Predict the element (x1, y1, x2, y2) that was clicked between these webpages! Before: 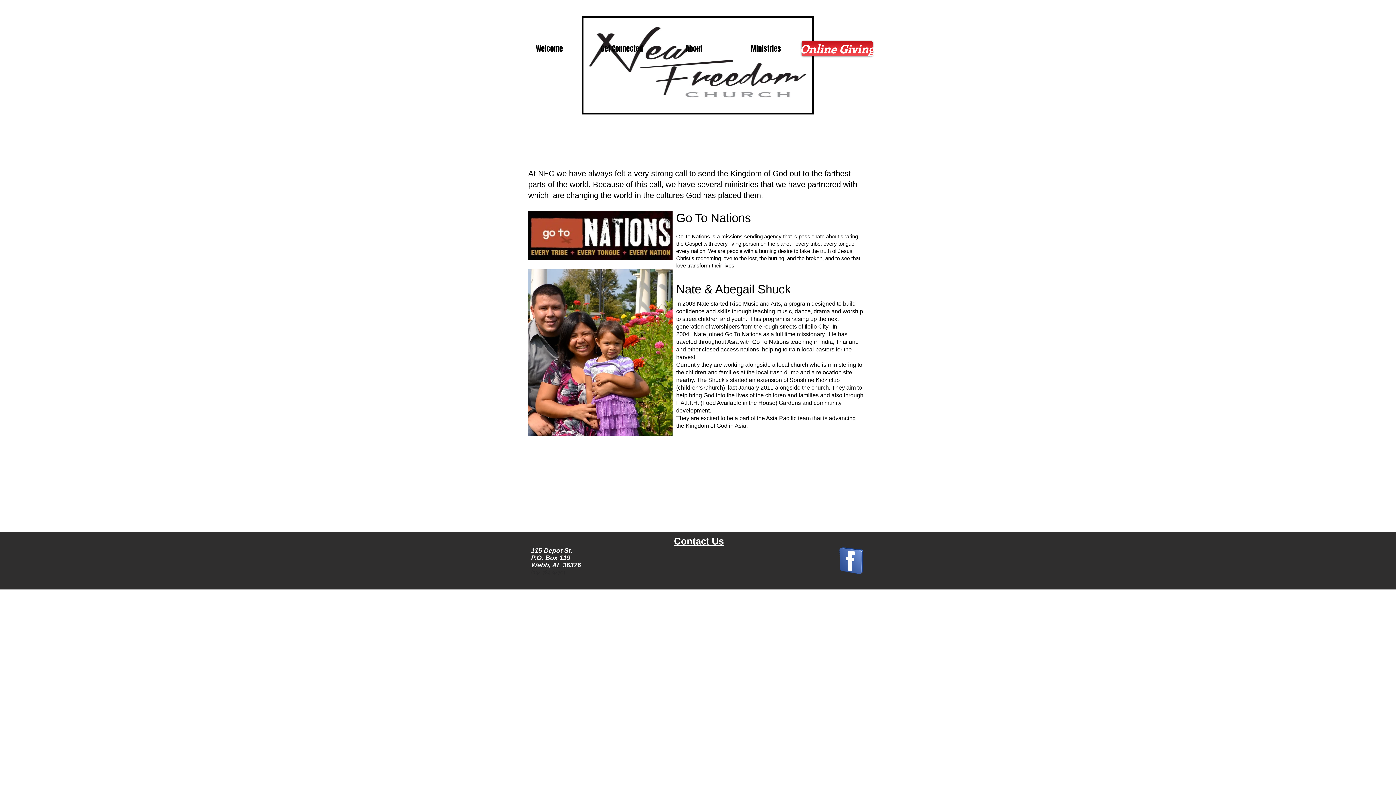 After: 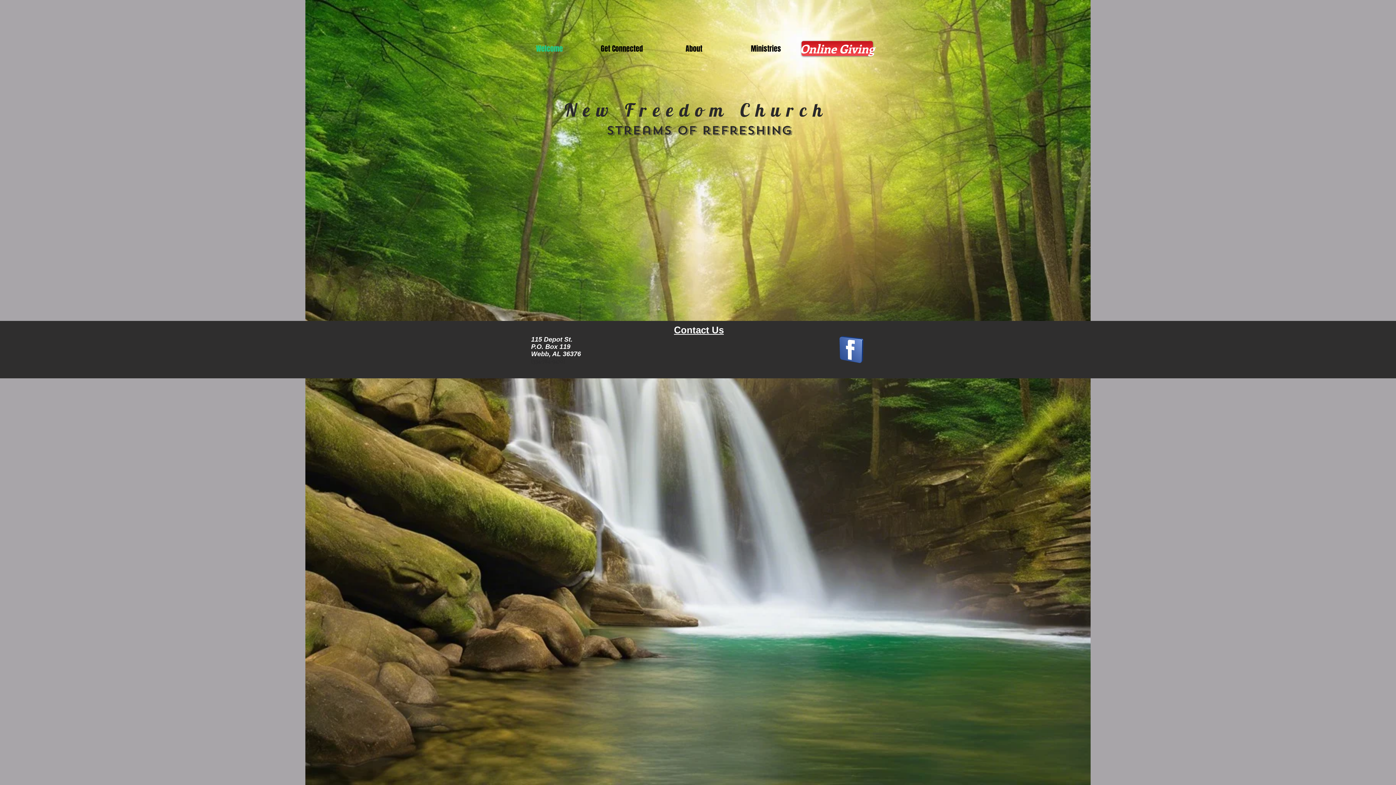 Action: label: Welcome bbox: (513, 37, 585, 60)